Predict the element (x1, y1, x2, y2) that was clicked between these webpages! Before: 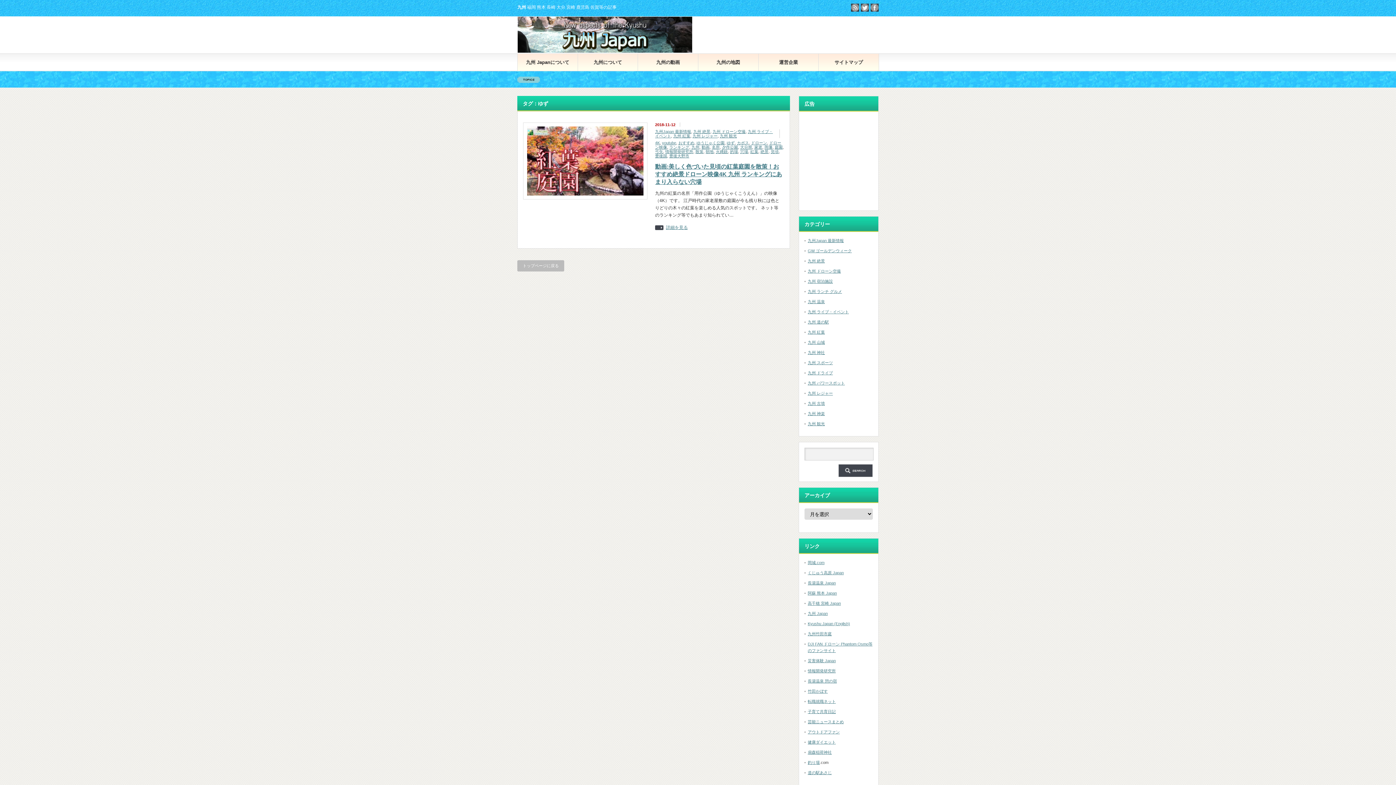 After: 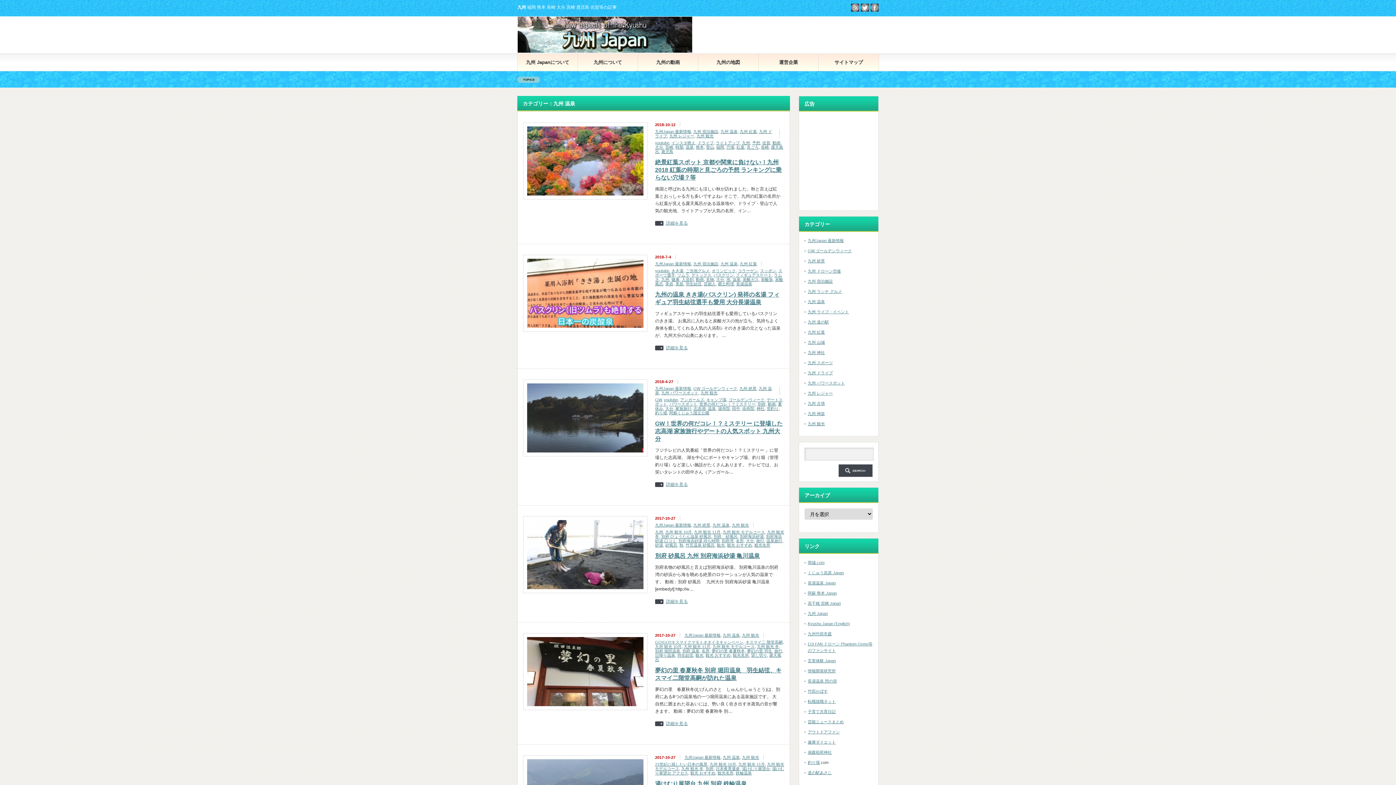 Action: bbox: (808, 299, 825, 304) label: 九州 温泉